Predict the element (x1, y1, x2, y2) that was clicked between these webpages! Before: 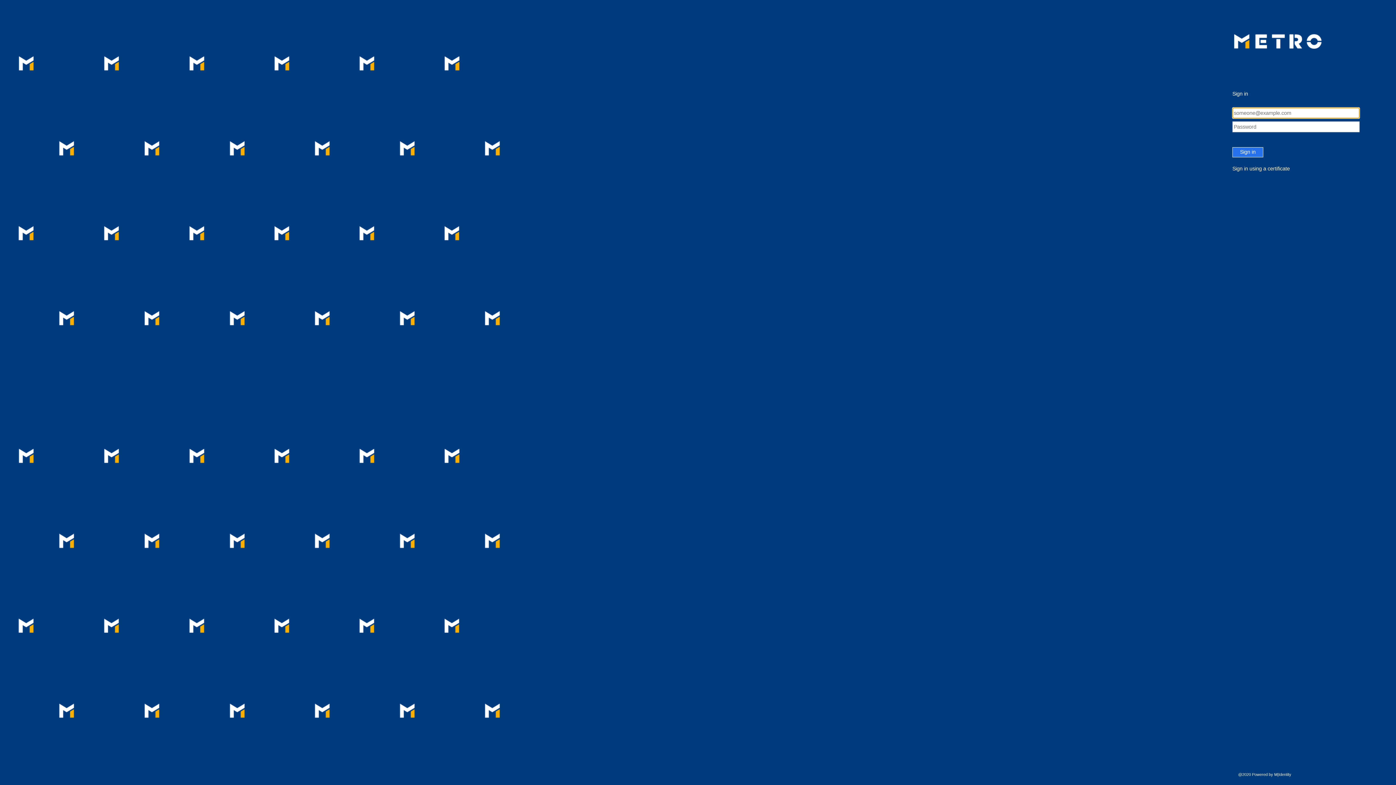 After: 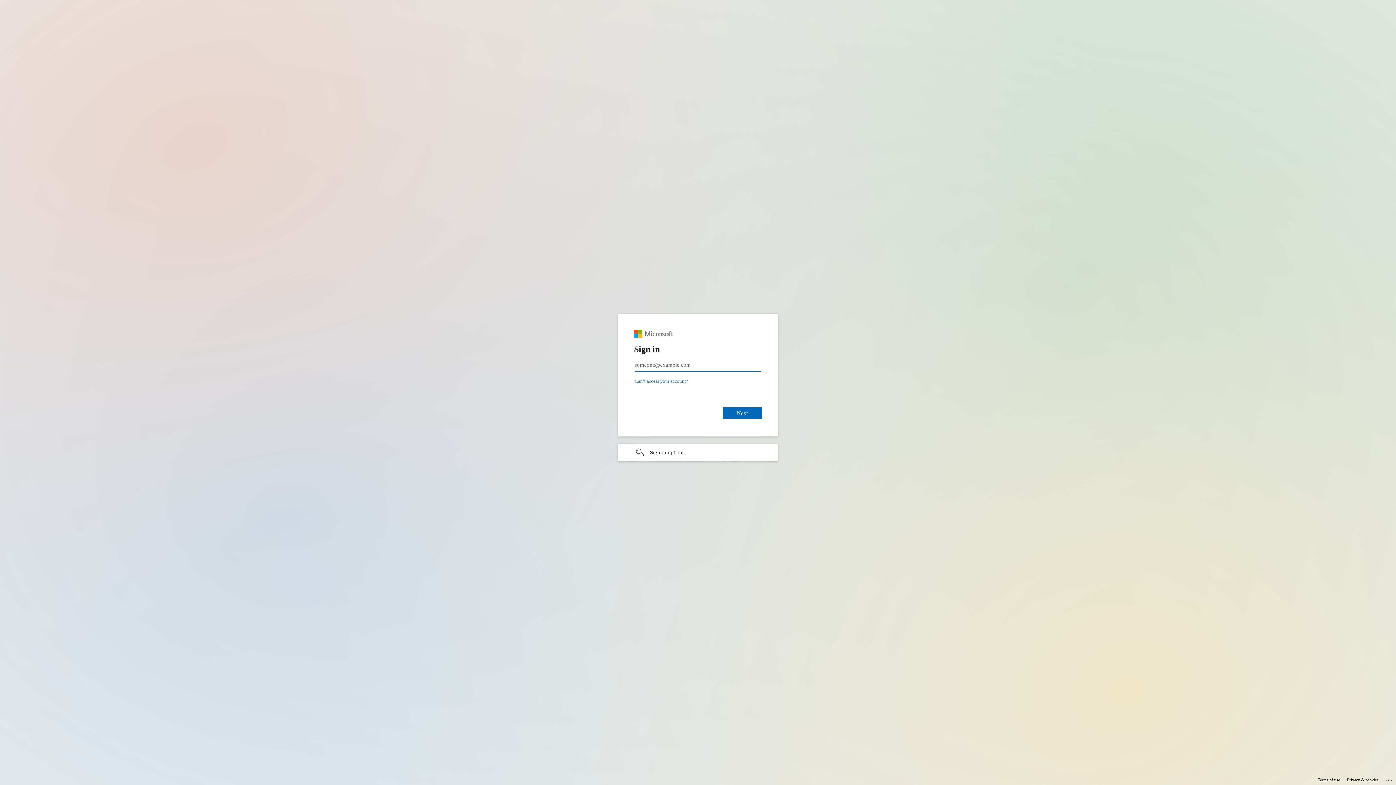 Action: bbox: (1232, 772, 1291, 777) label: @2020 Powered by M|Identity